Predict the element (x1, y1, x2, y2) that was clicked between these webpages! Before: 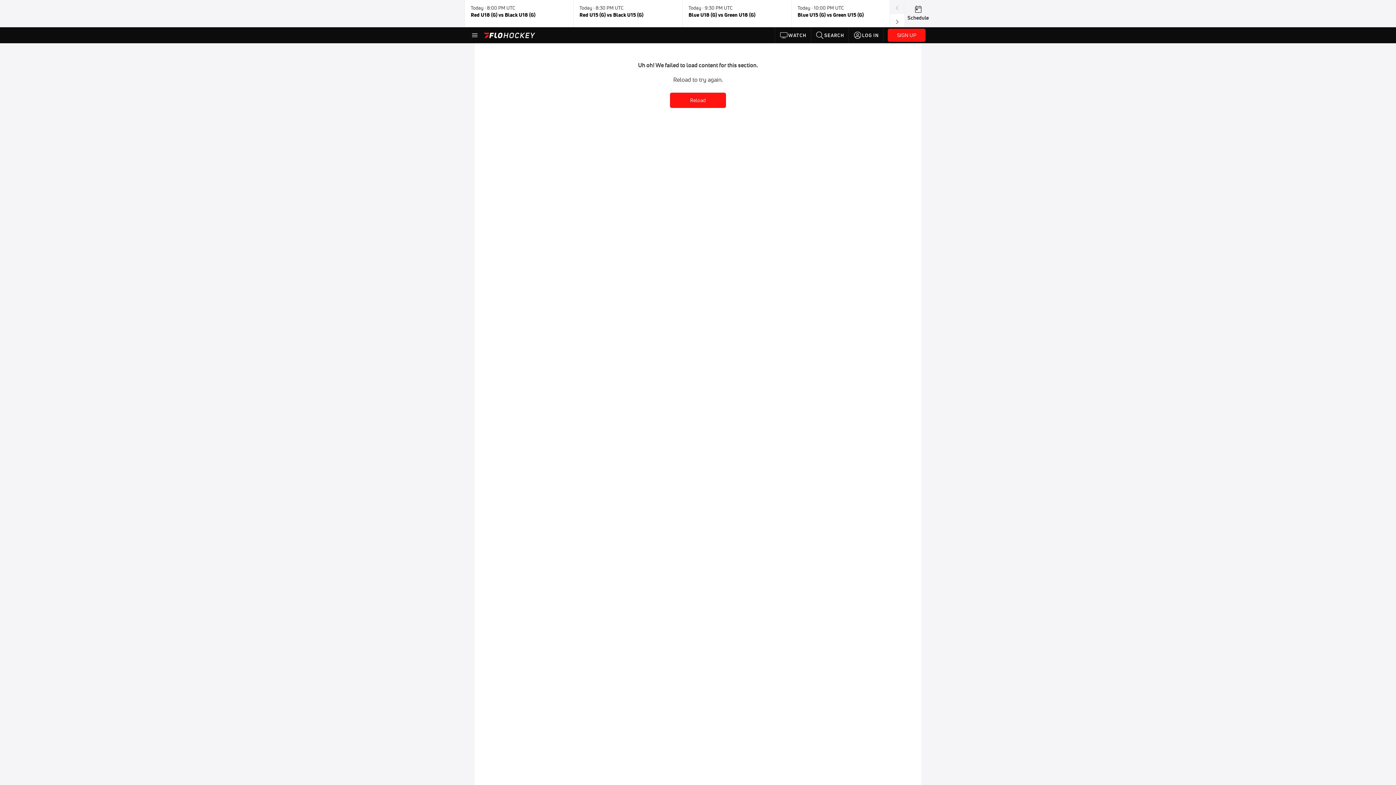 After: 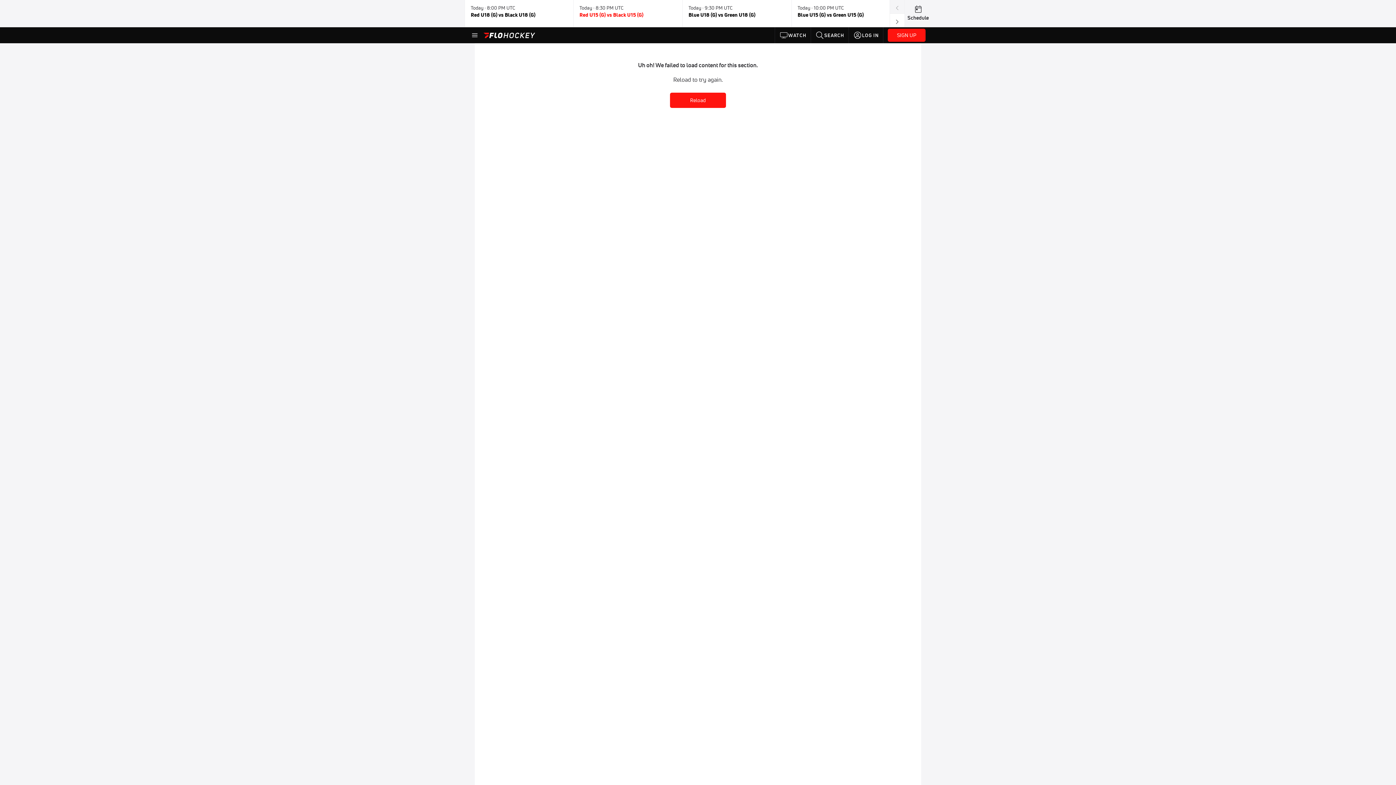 Action: label: Today · 8:30 PM UTC

Red U15 (G) vs Black U15 (G) bbox: (579, 2, 676, 24)